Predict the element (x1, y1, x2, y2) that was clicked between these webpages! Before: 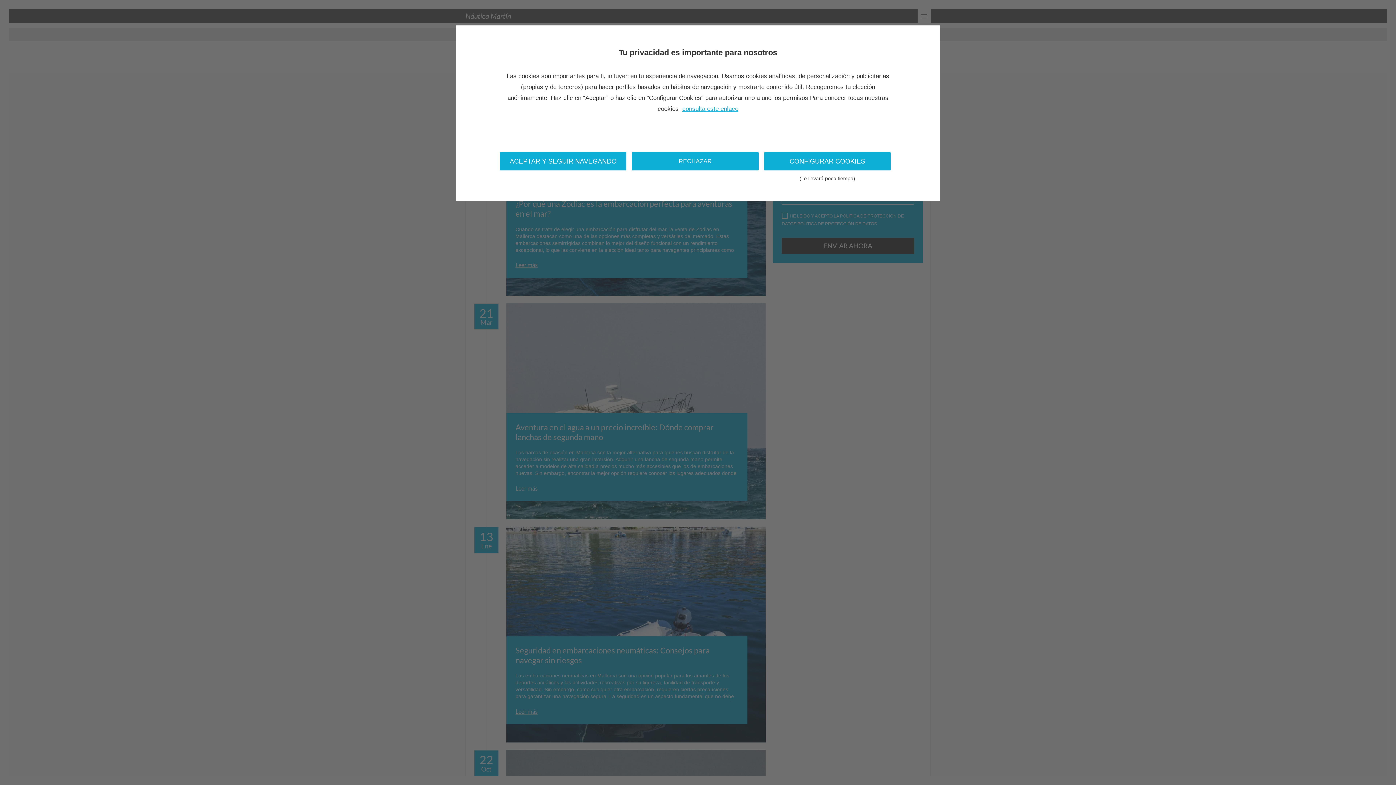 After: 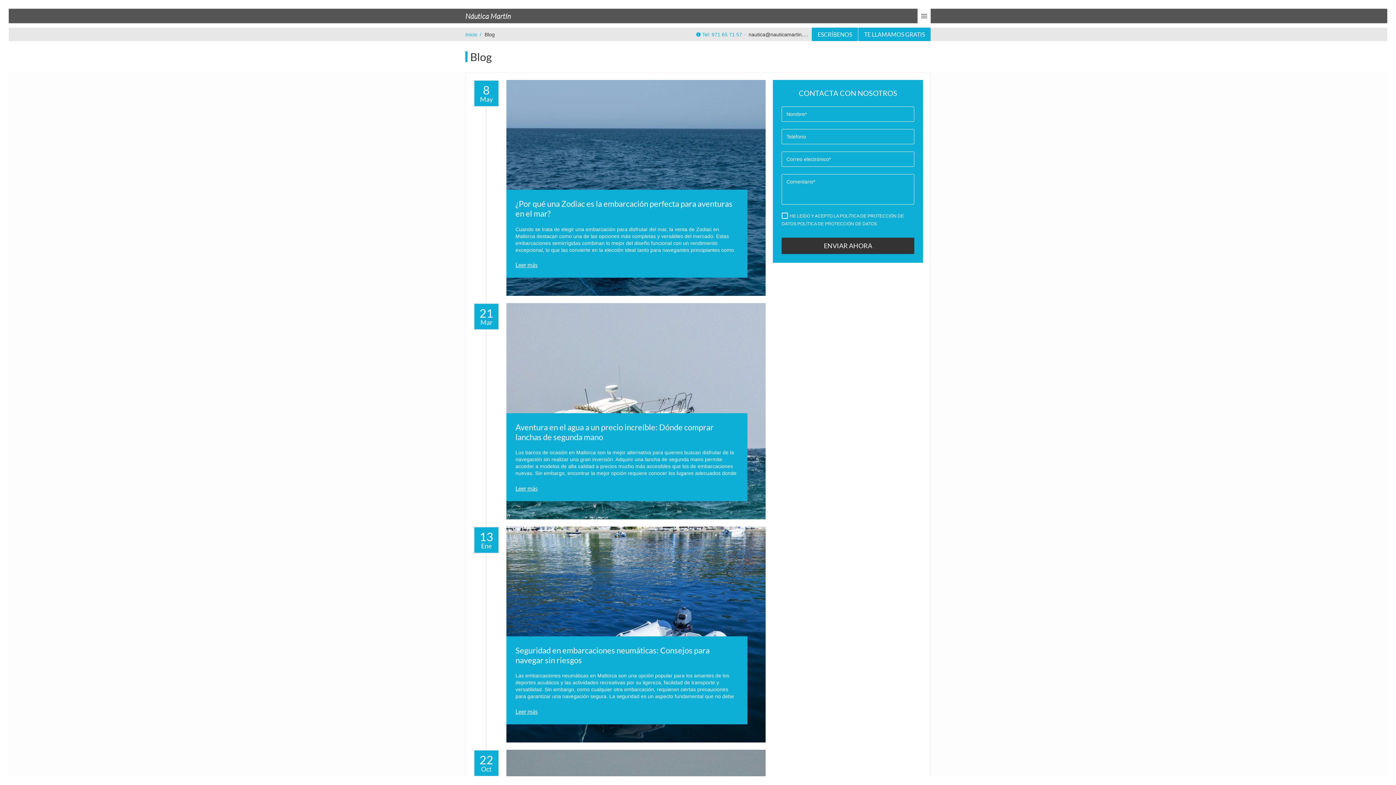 Action: label: RECHAZAR bbox: (632, 152, 758, 170)